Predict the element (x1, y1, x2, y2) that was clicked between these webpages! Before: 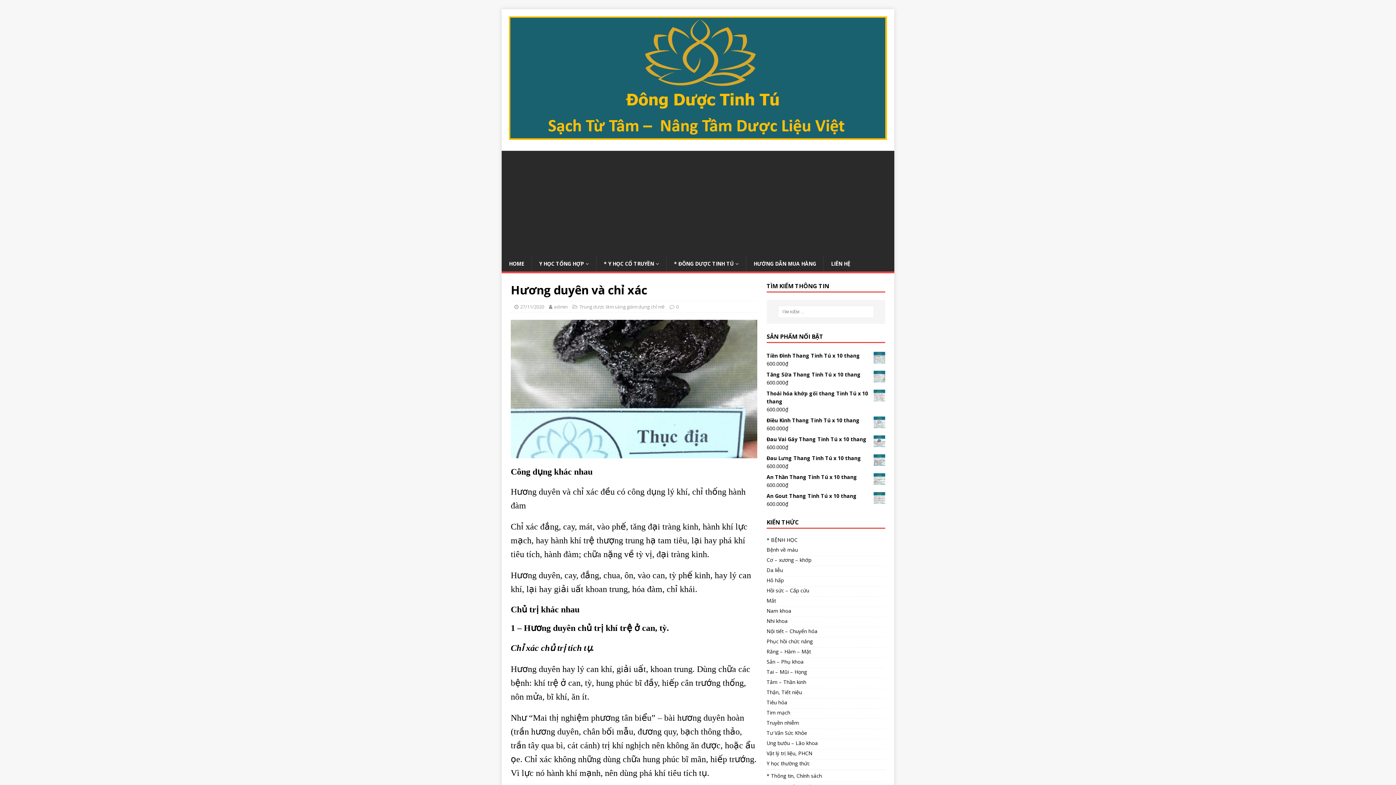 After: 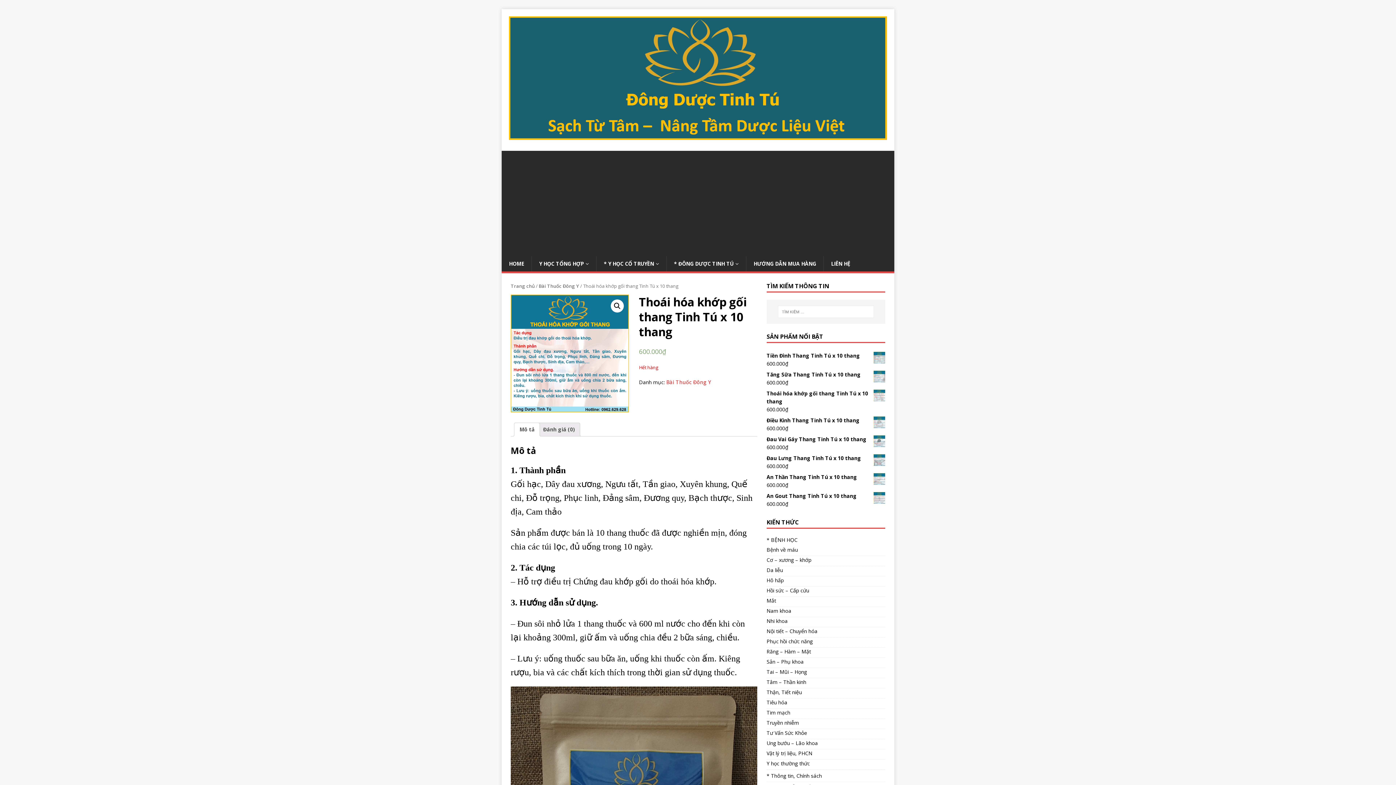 Action: label: Thoái hóa khớp gối thang Tinh Tú x 10 thang bbox: (766, 389, 885, 405)